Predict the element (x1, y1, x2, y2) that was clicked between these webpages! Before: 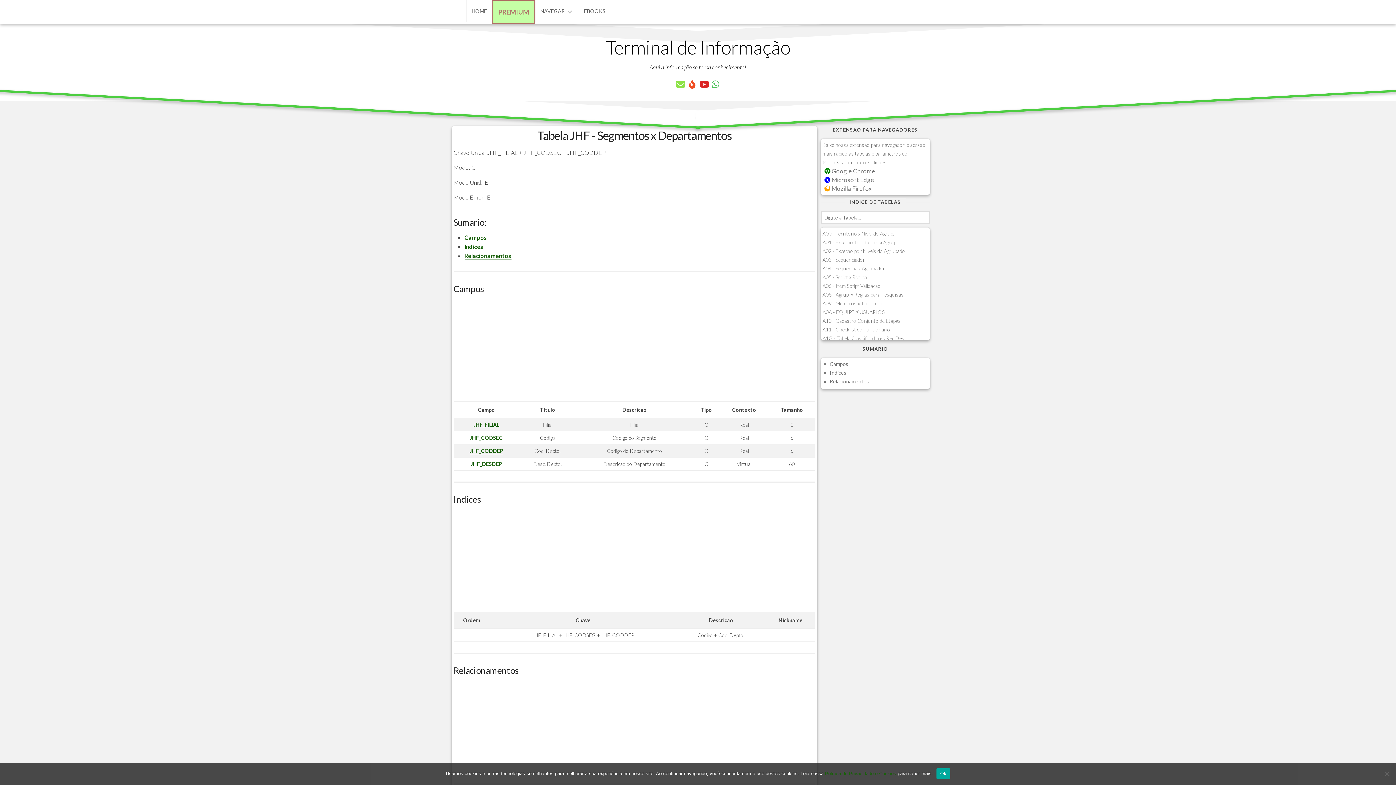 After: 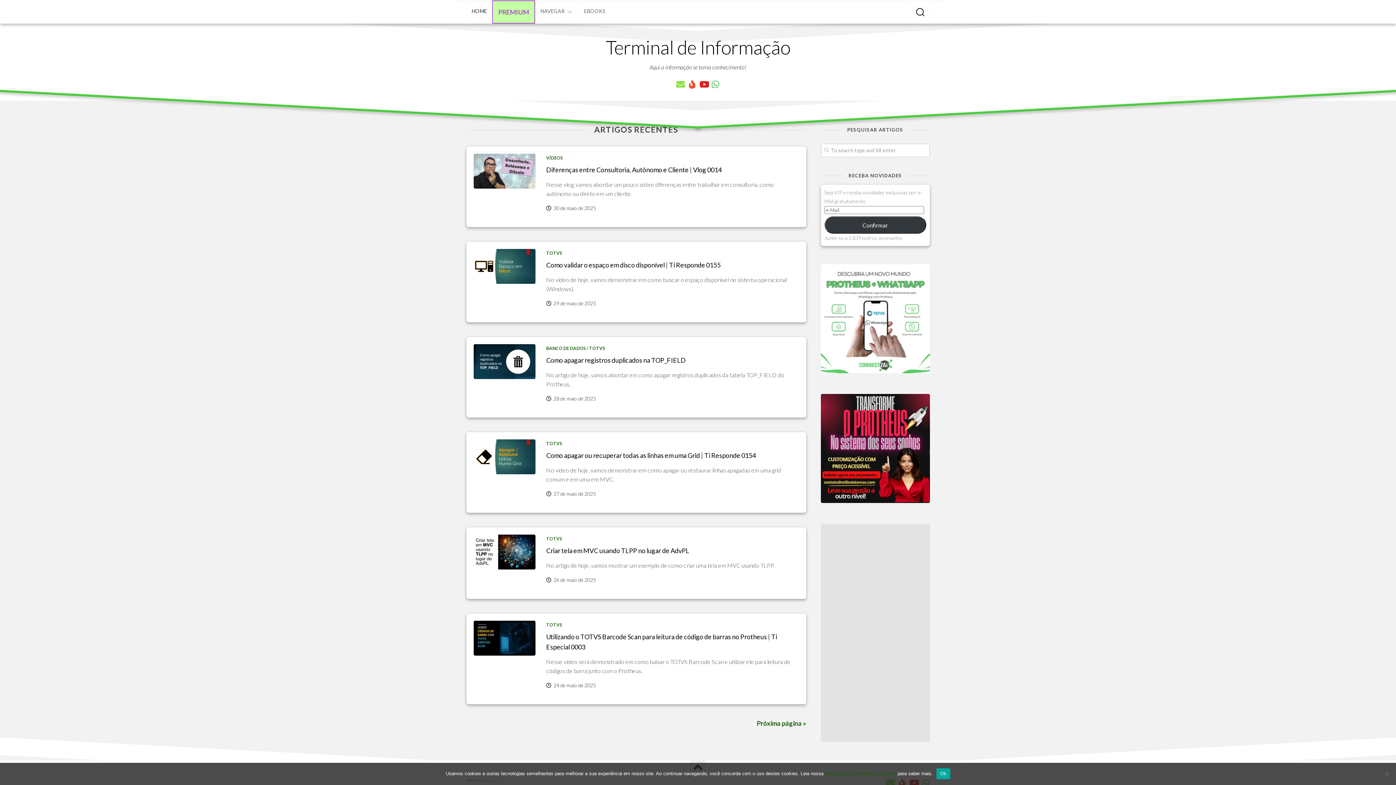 Action: bbox: (471, 7, 487, 14) label: HOME